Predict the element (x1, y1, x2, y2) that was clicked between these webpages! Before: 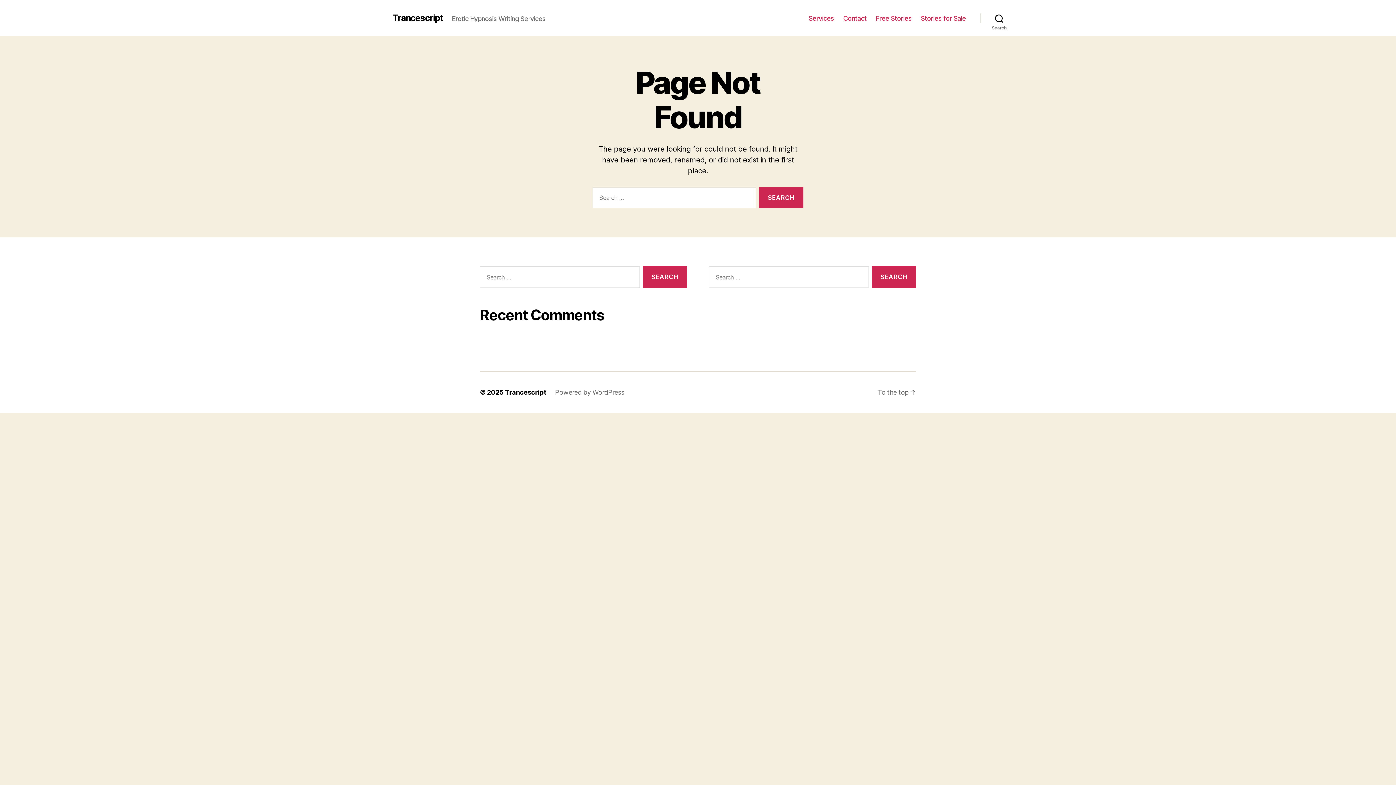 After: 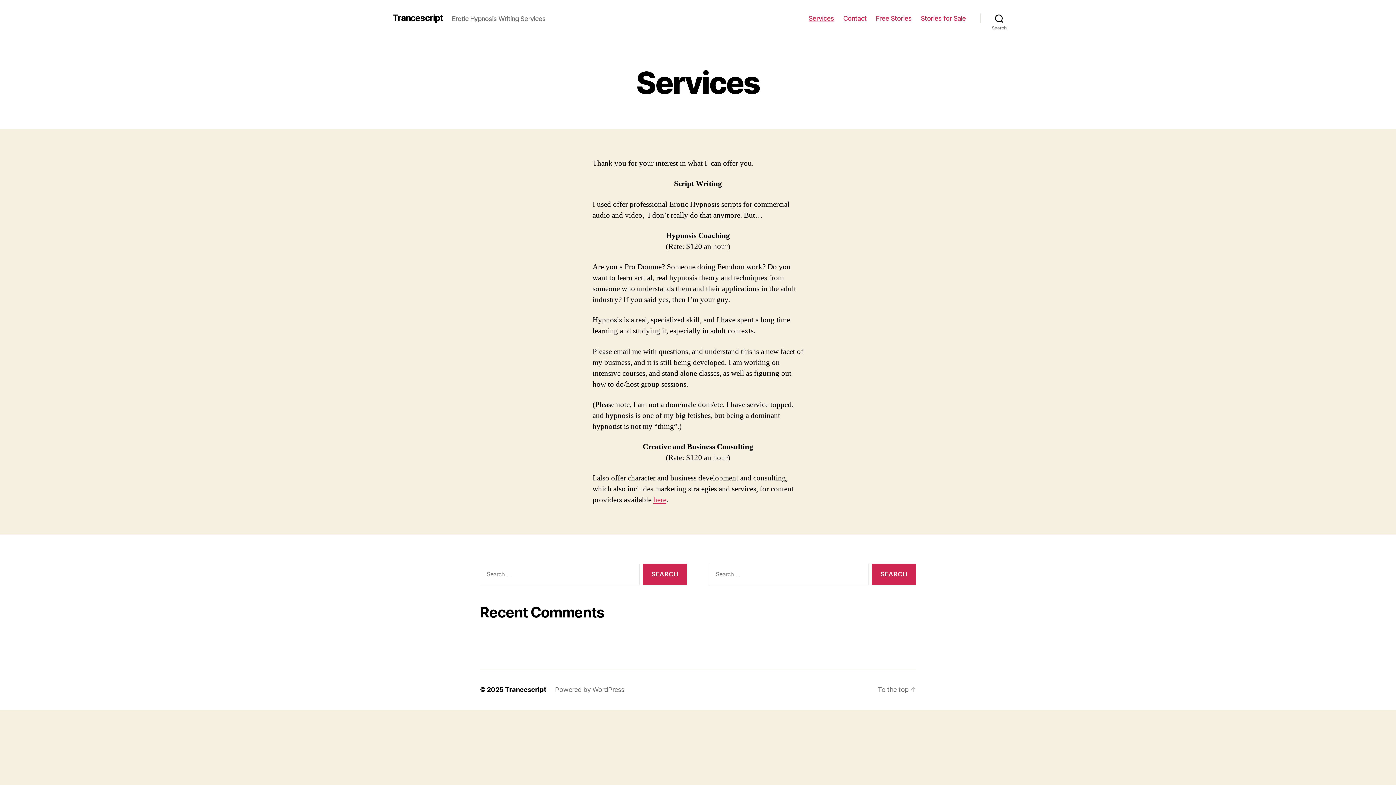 Action: label: Services bbox: (808, 14, 834, 22)